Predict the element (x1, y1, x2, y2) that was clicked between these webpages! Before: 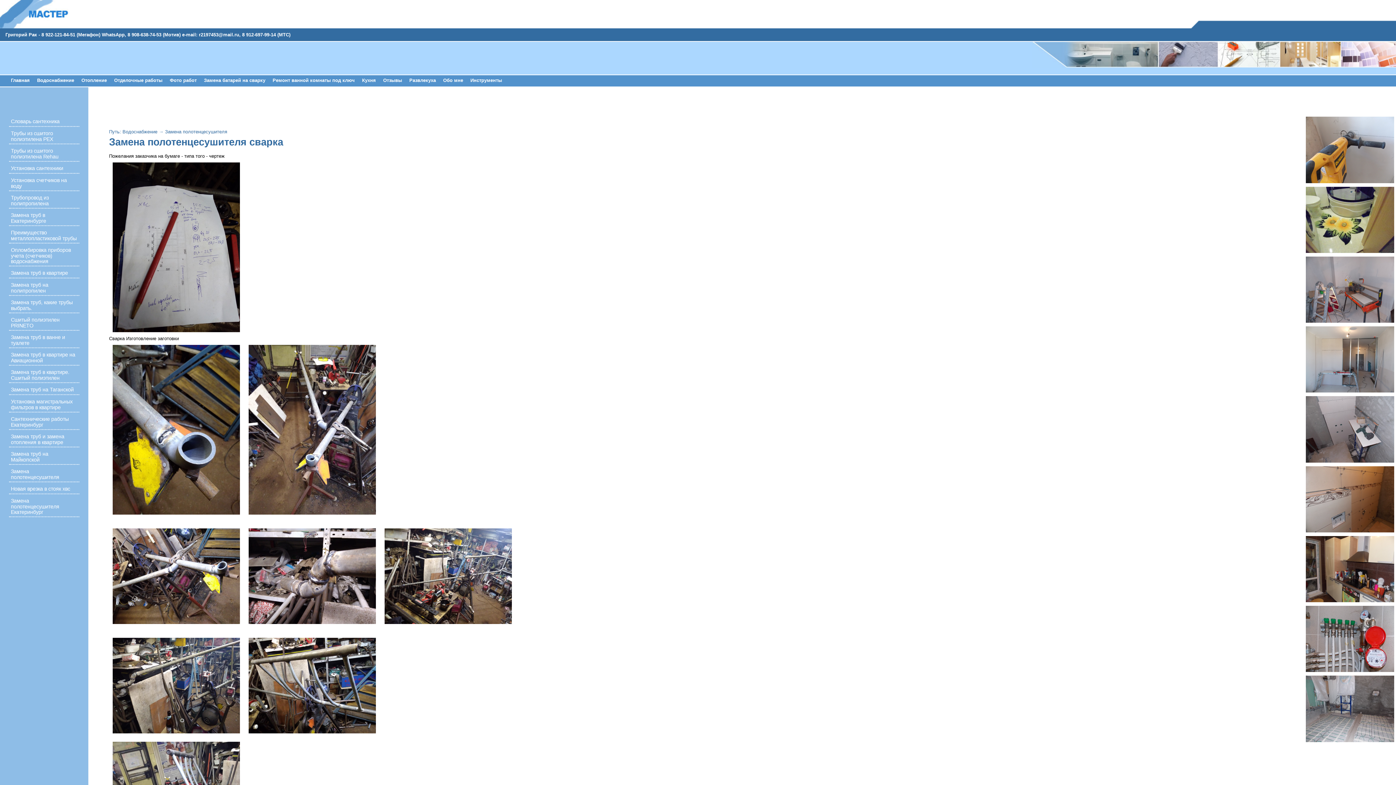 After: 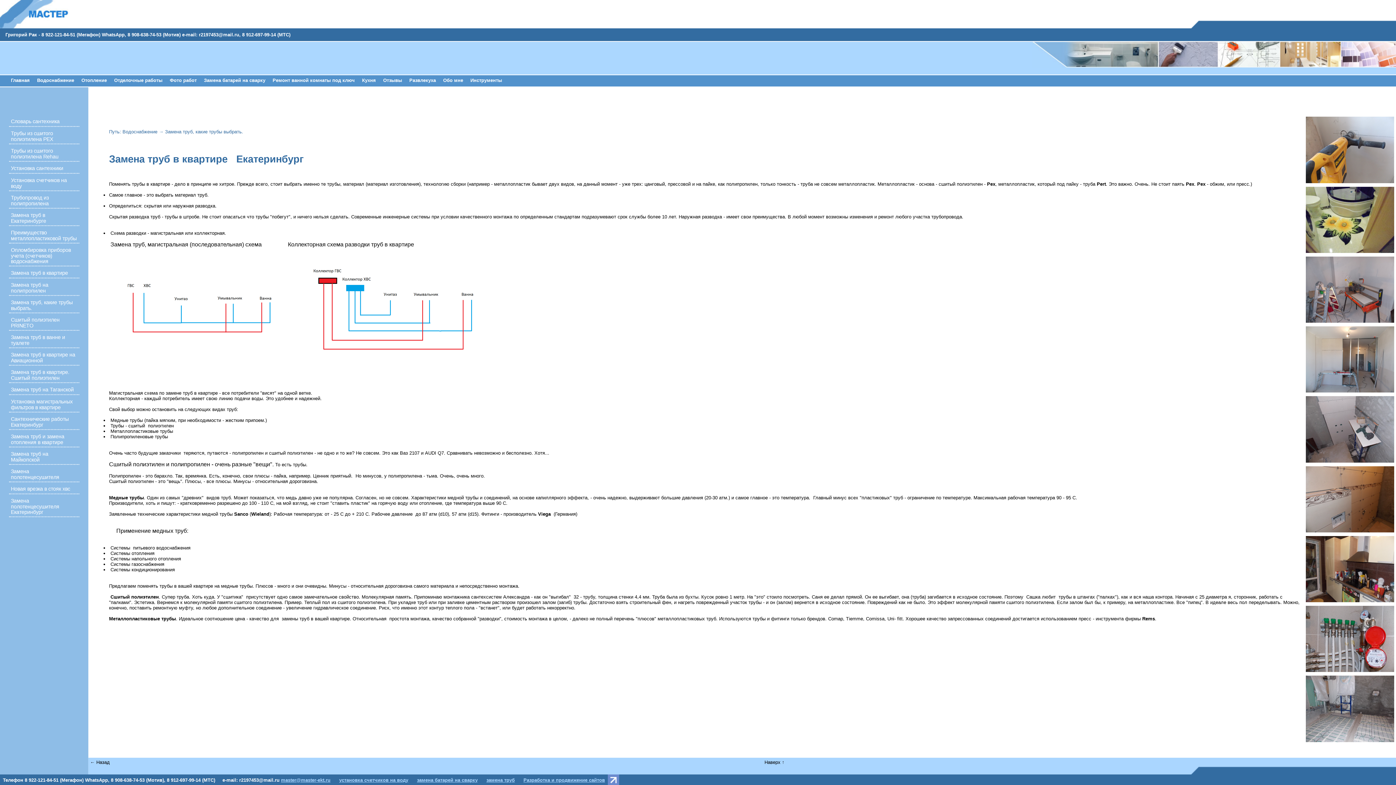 Action: label: Замена труб, какие трубы выбрать. bbox: (10, 299, 72, 311)